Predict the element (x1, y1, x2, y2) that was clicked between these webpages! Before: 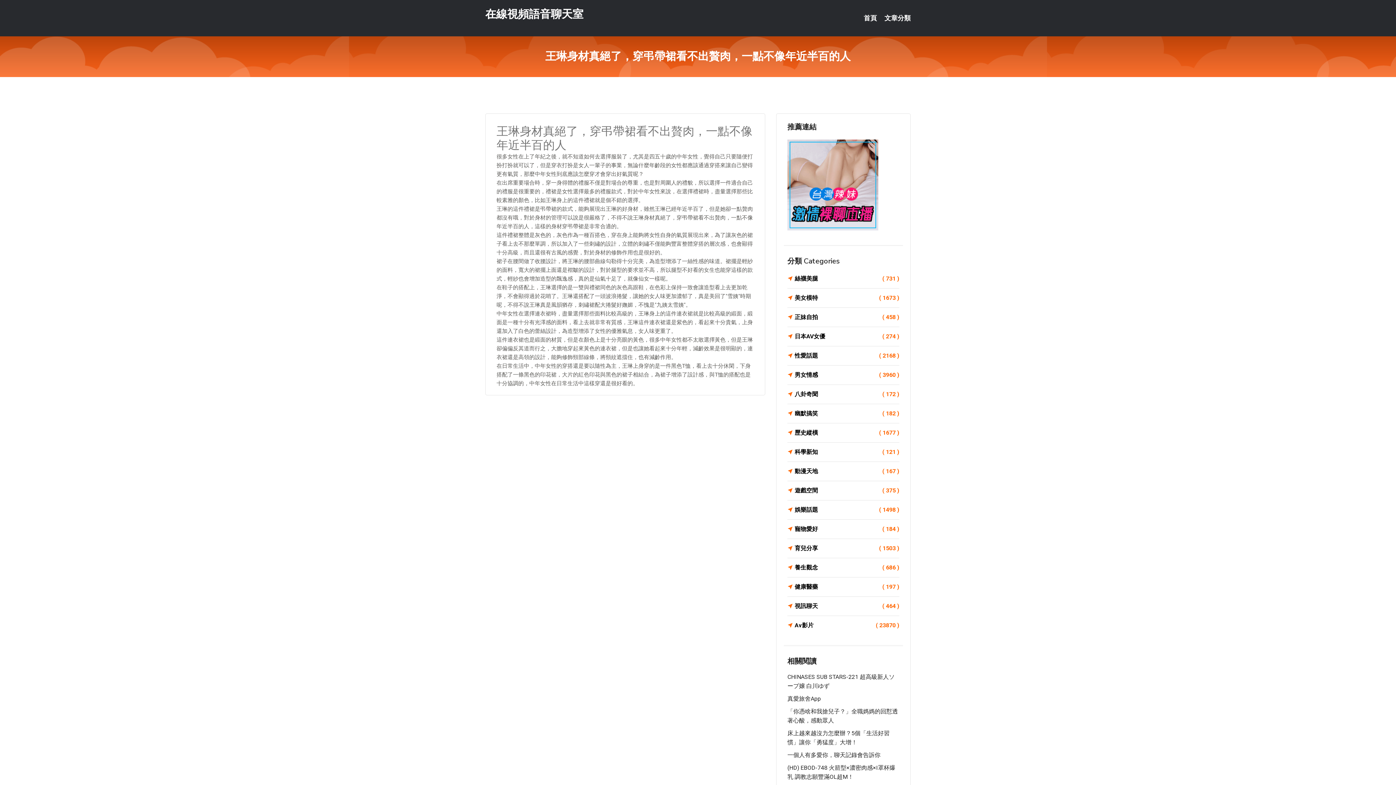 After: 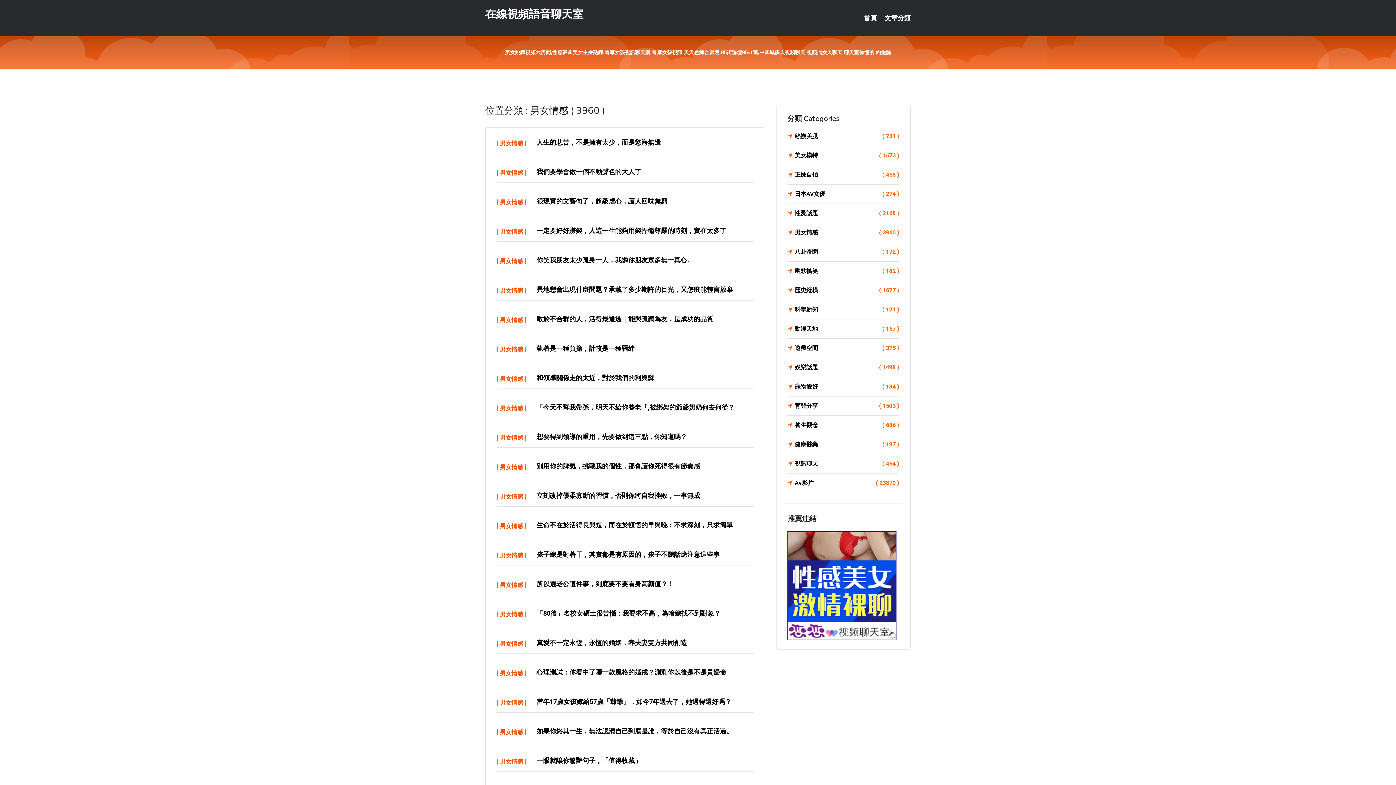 Action: label: 男女情感
( 3960 ) bbox: (787, 370, 899, 380)